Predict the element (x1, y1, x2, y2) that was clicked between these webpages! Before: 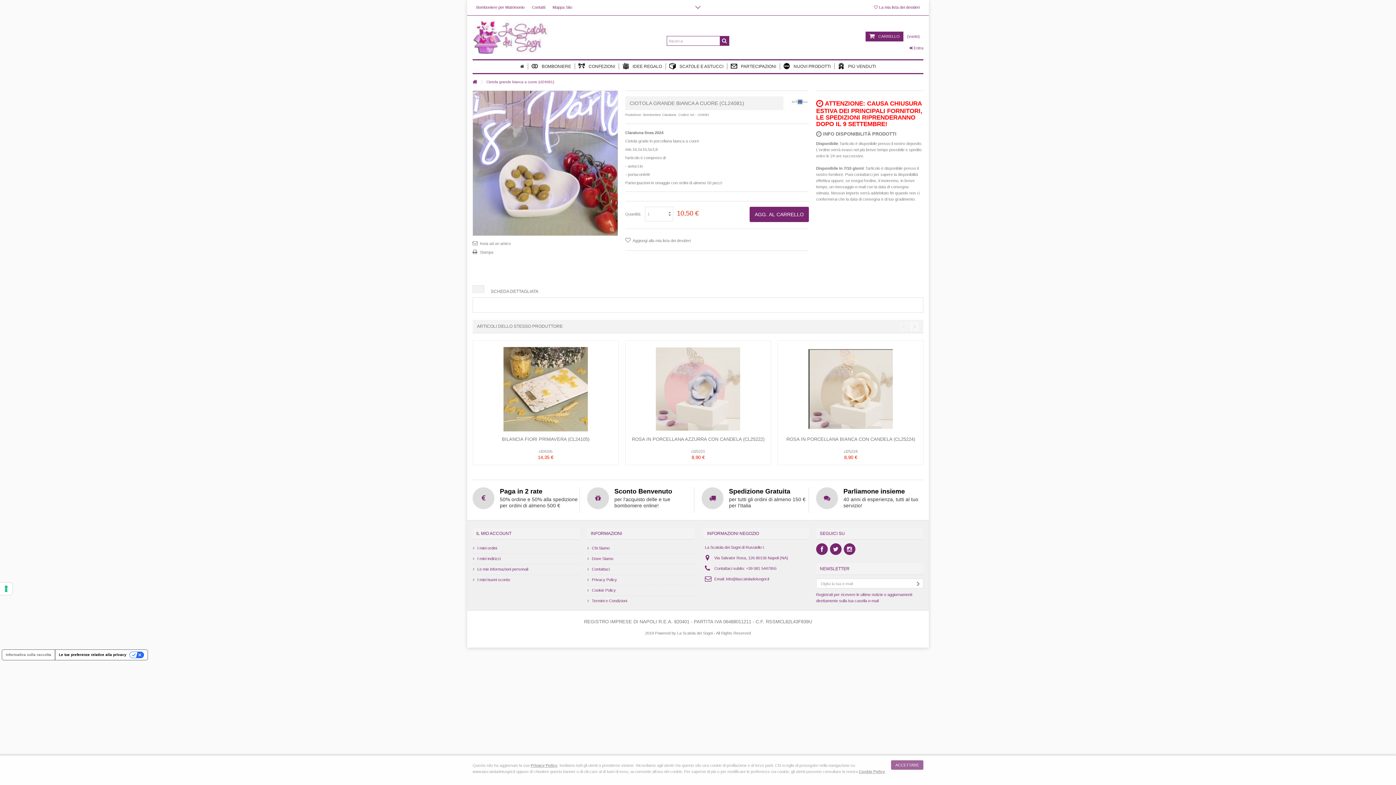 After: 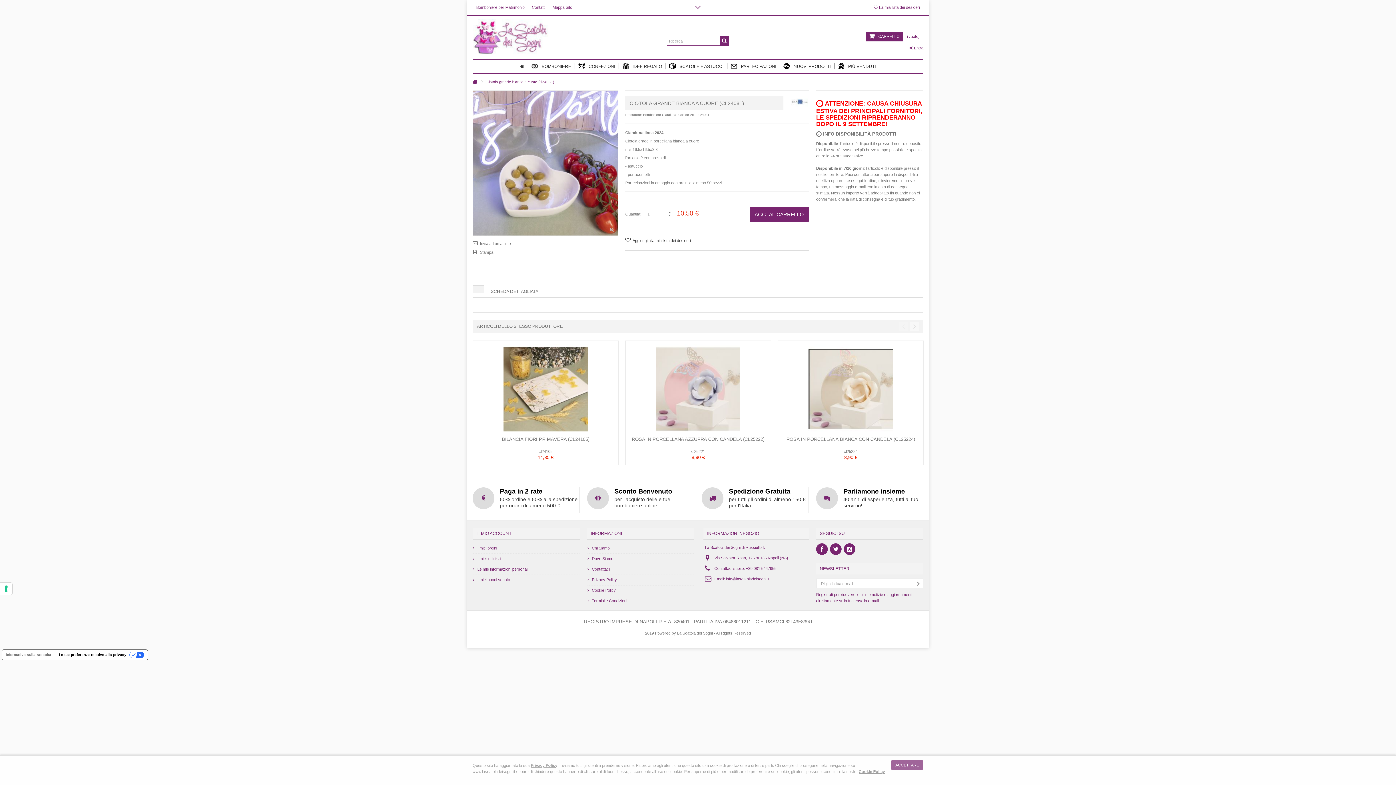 Action: label: Aggiungi alla mia lista dei desideri bbox: (625, 238, 690, 242)